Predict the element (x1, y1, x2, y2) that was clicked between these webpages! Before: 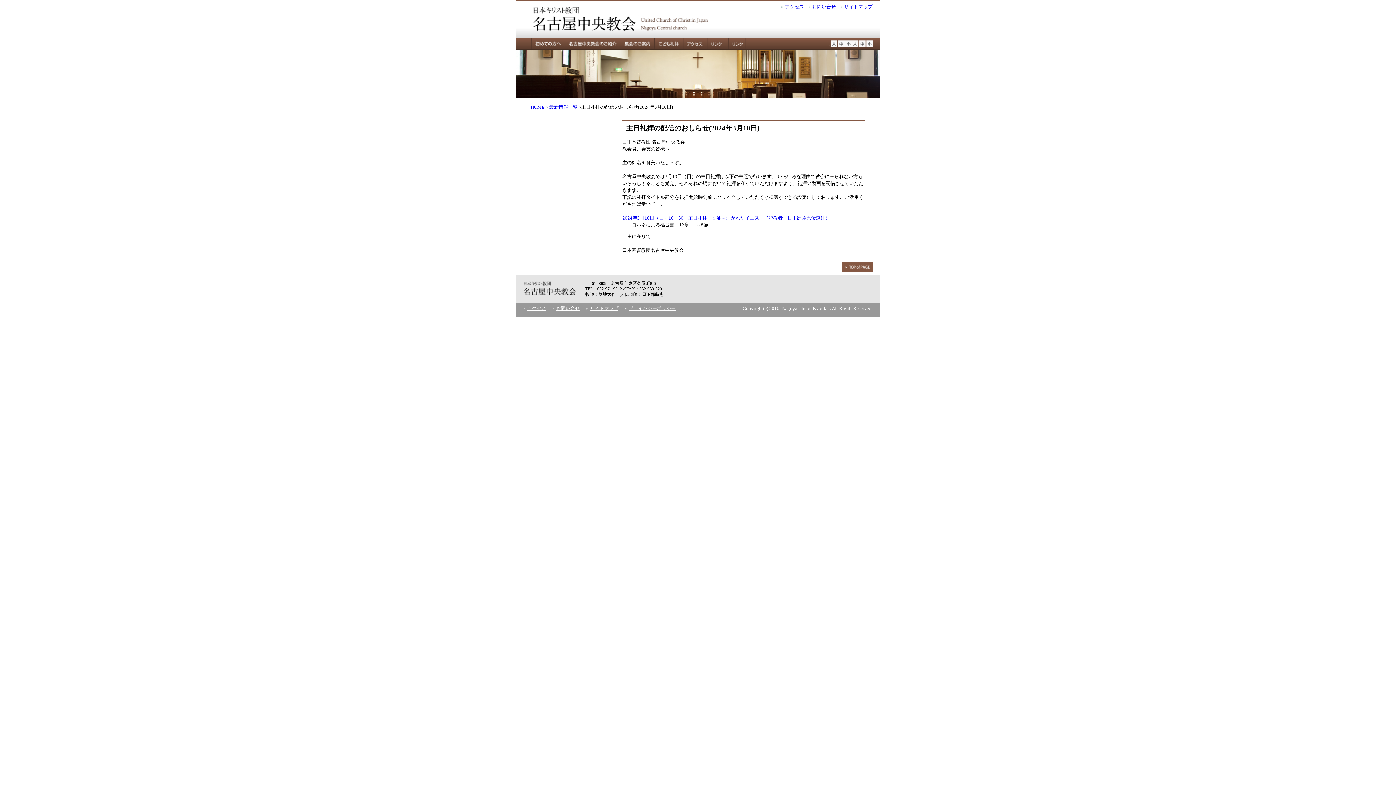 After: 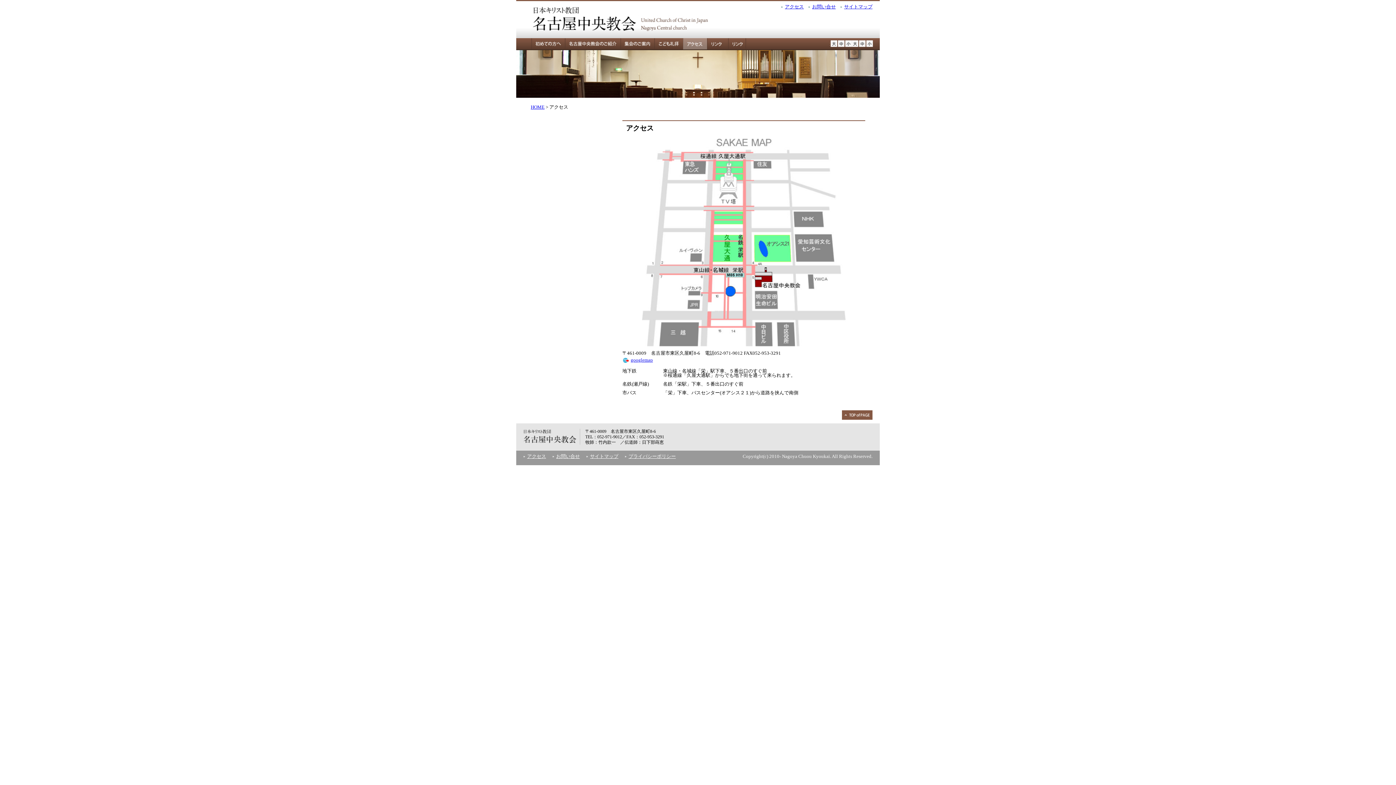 Action: label: アクセス bbox: (523, 306, 546, 311)